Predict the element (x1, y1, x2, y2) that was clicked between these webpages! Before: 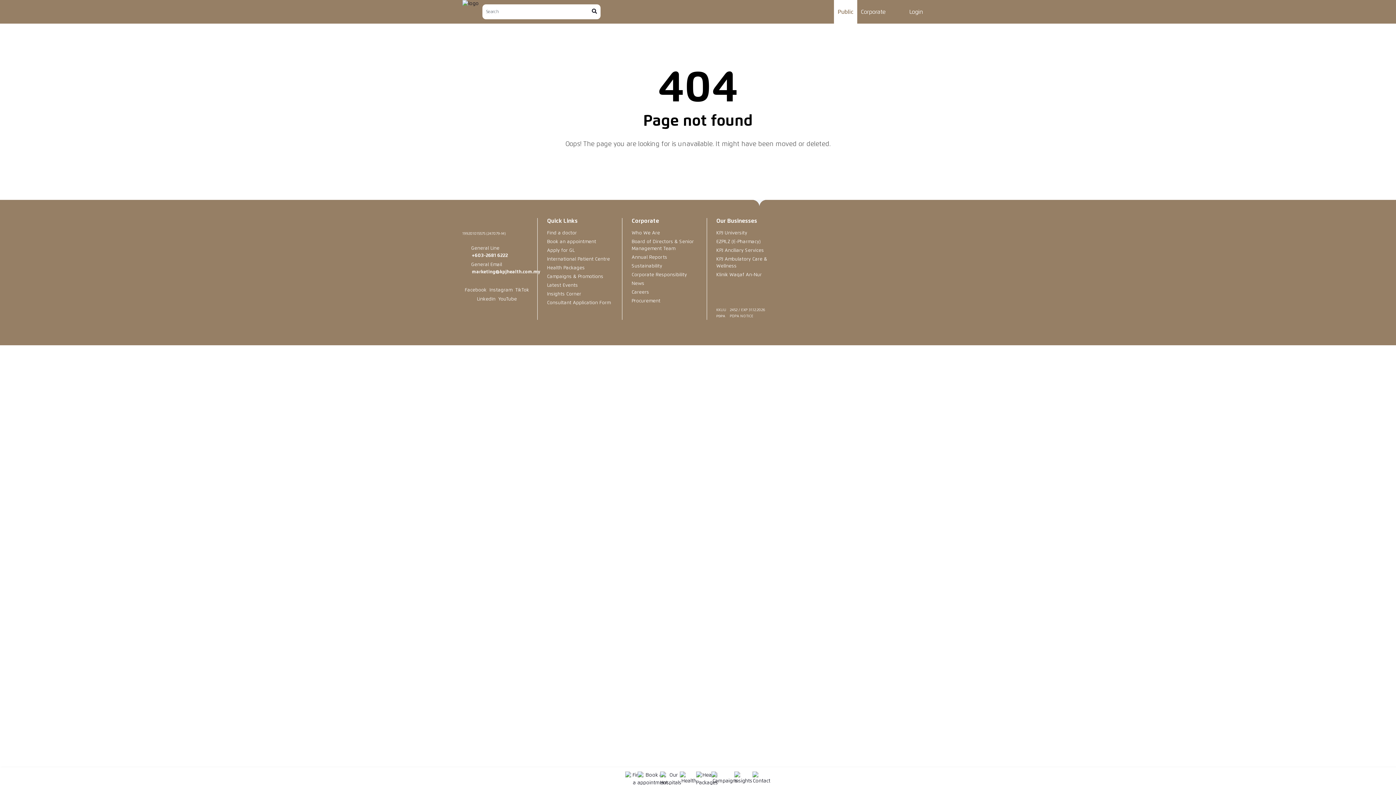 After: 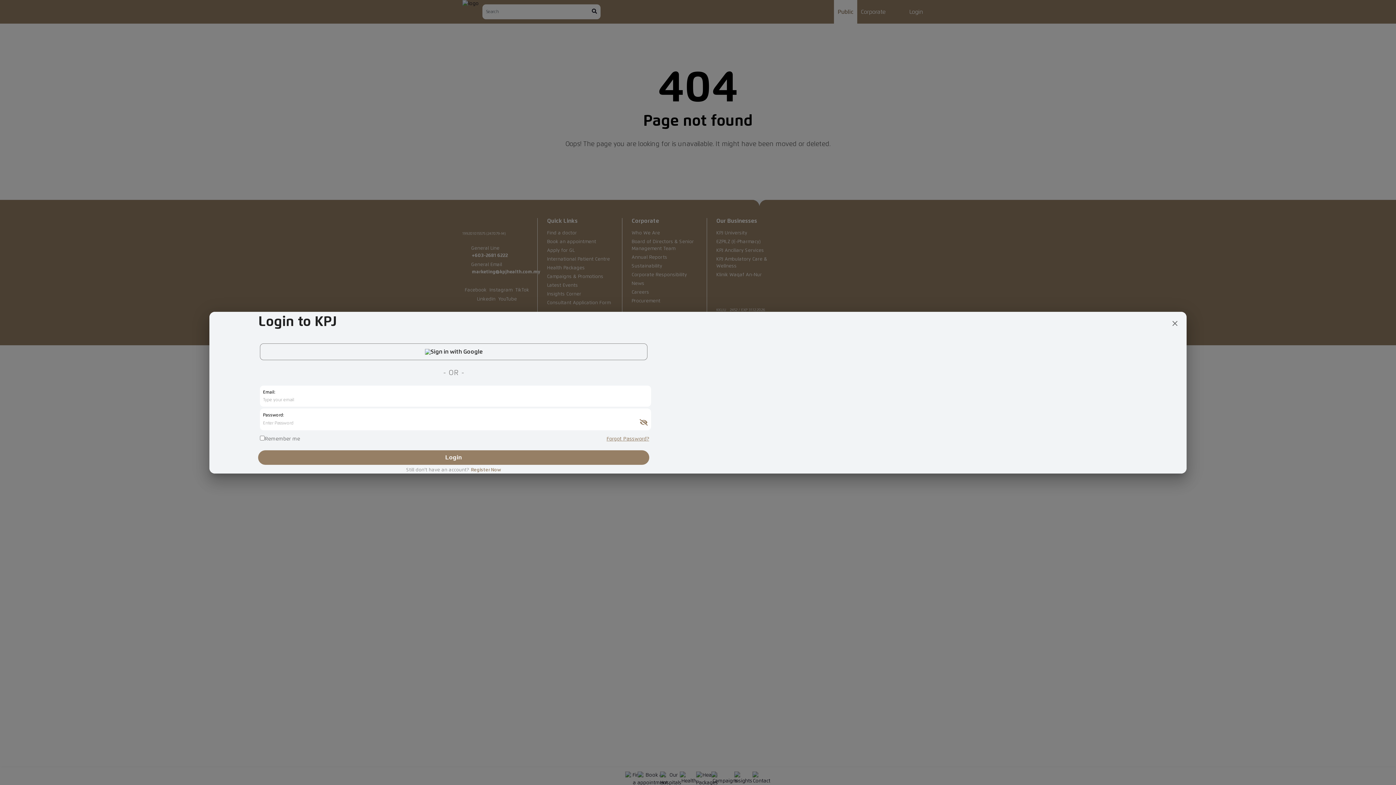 Action: label: Login bbox: (900, 3, 930, 19)